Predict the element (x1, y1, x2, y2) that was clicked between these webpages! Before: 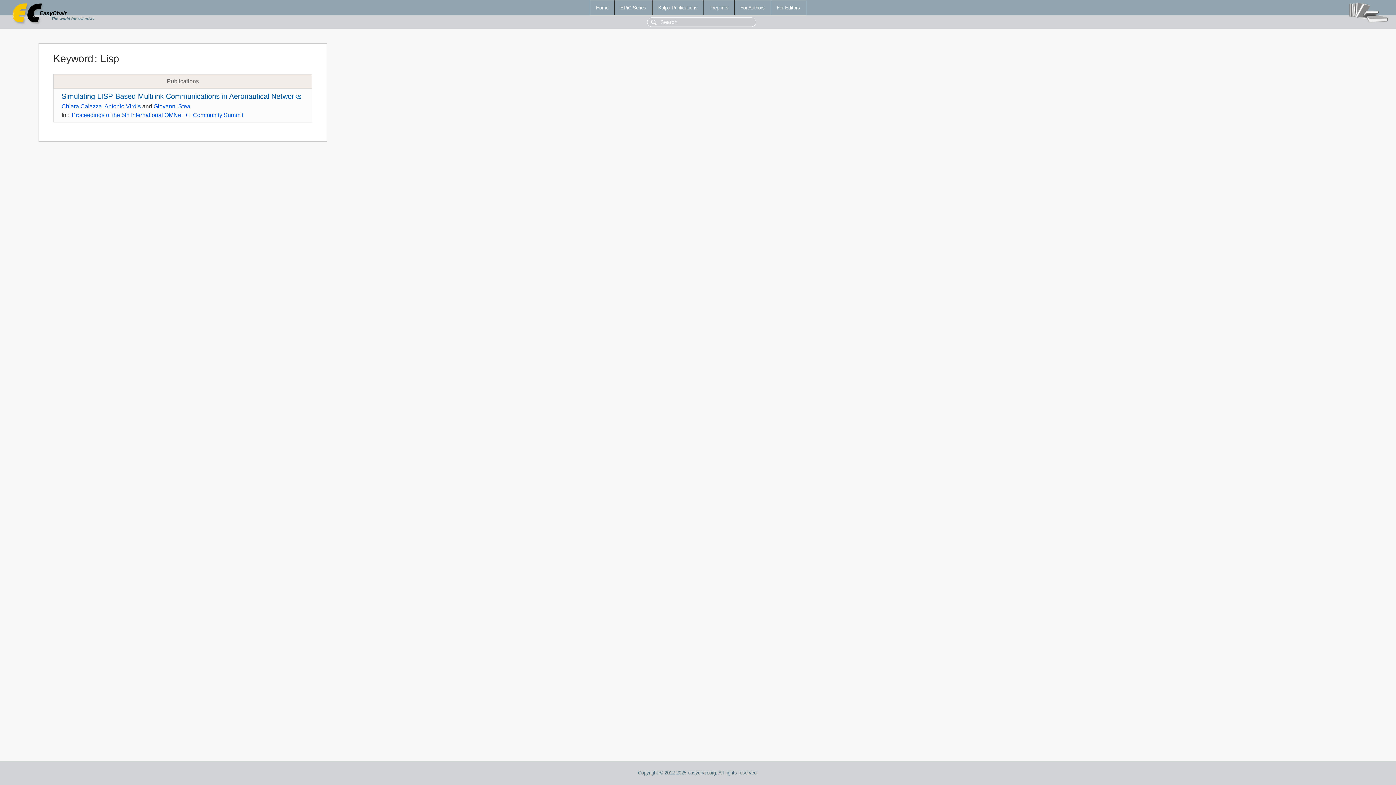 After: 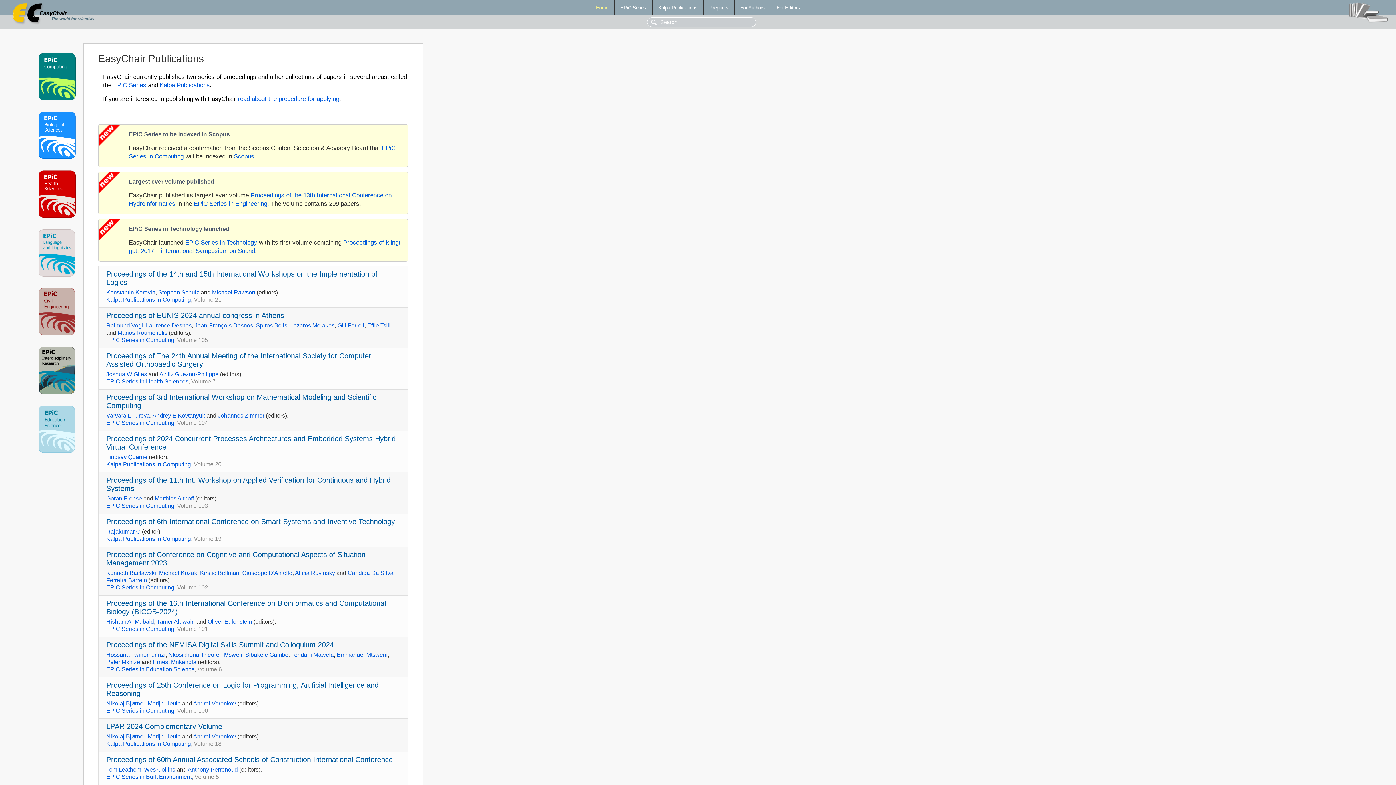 Action: label: Home bbox: (590, 0, 614, 14)